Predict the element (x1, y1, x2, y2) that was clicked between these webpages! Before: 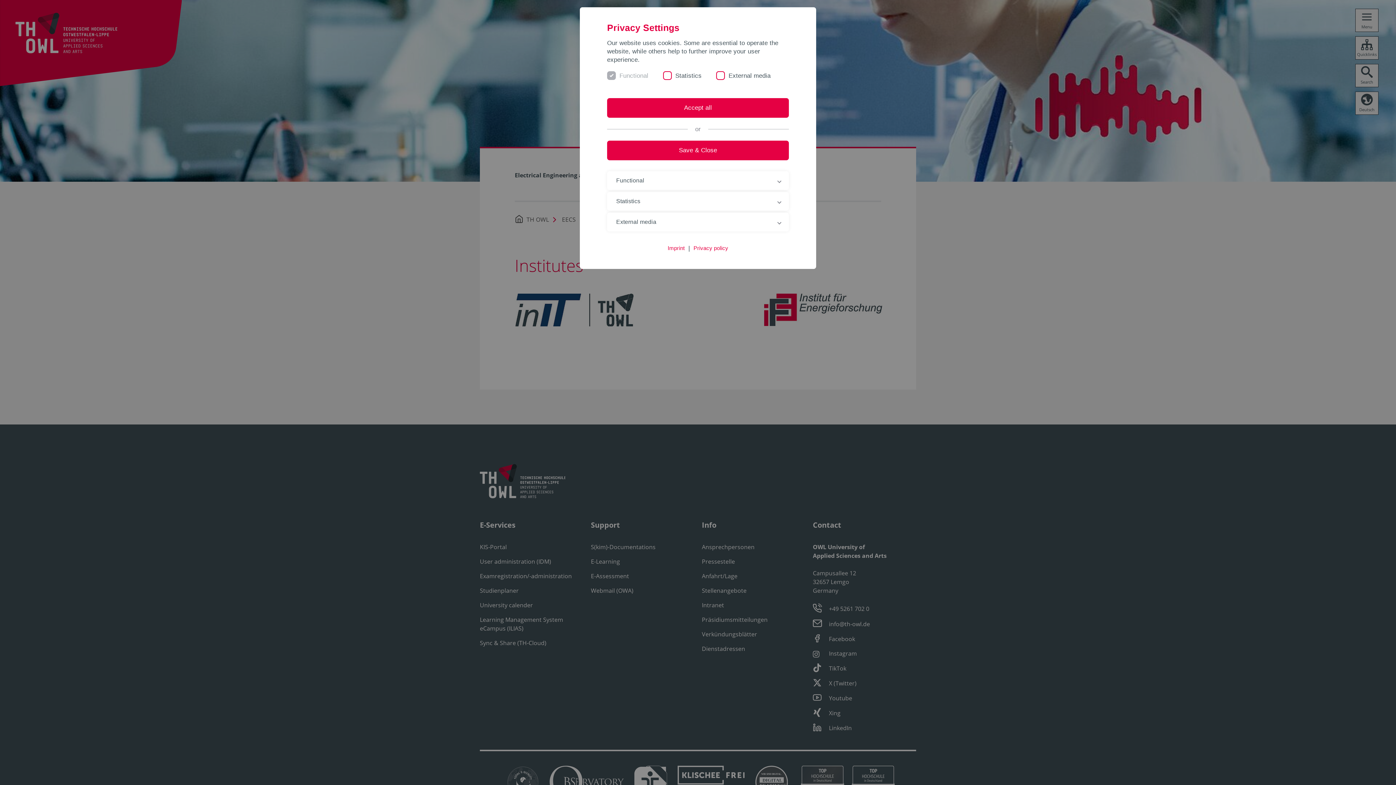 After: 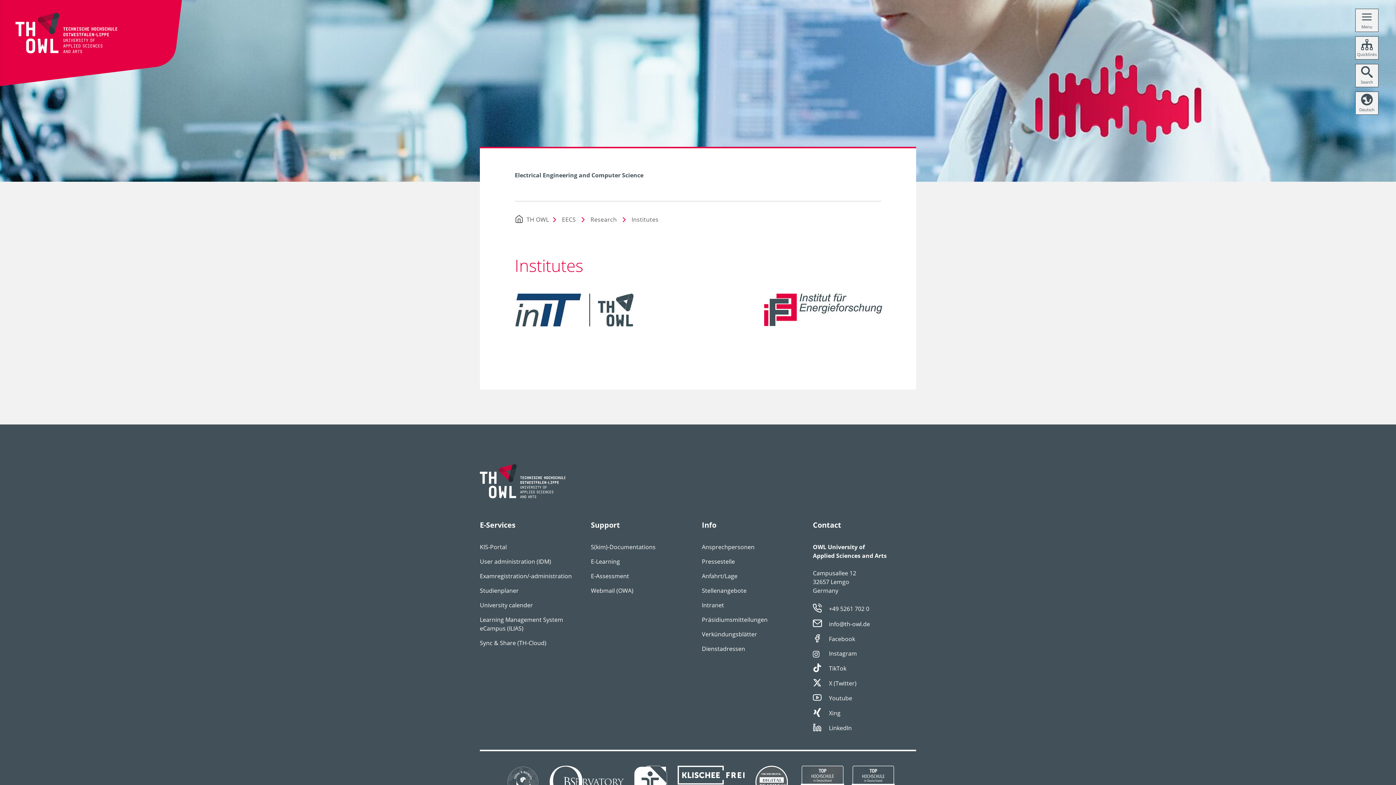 Action: bbox: (607, 140, 789, 160) label: Save & Close